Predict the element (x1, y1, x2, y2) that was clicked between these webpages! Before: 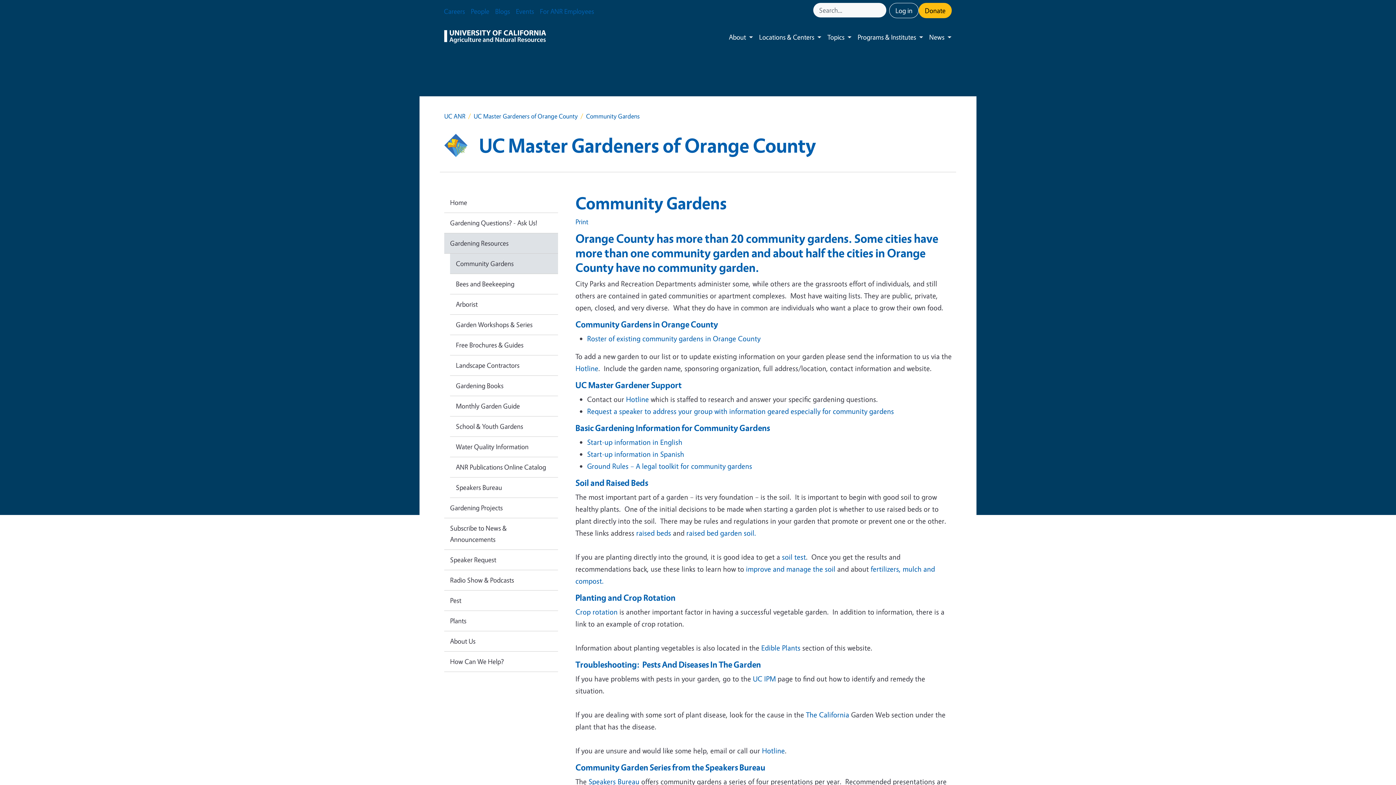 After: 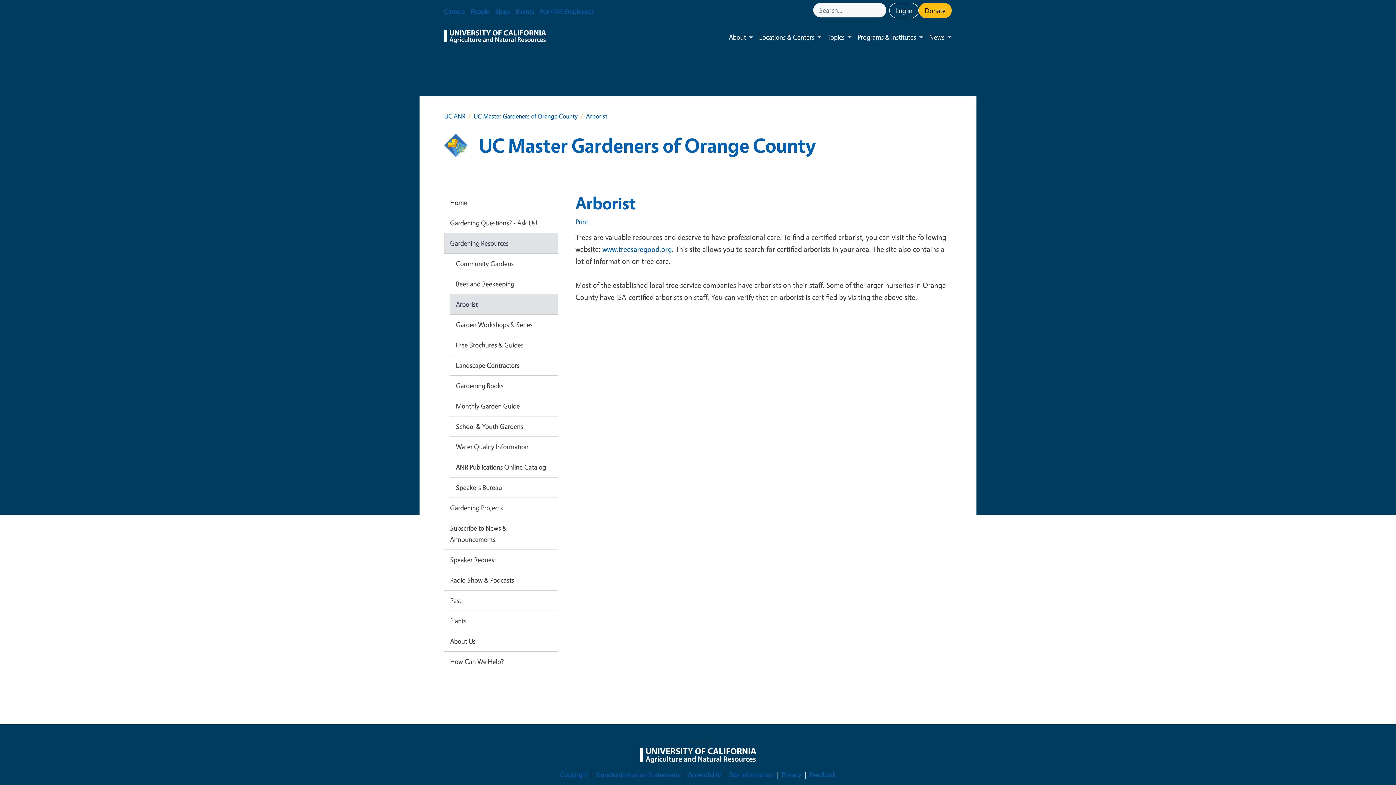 Action: label: Arborist bbox: (450, 294, 558, 314)